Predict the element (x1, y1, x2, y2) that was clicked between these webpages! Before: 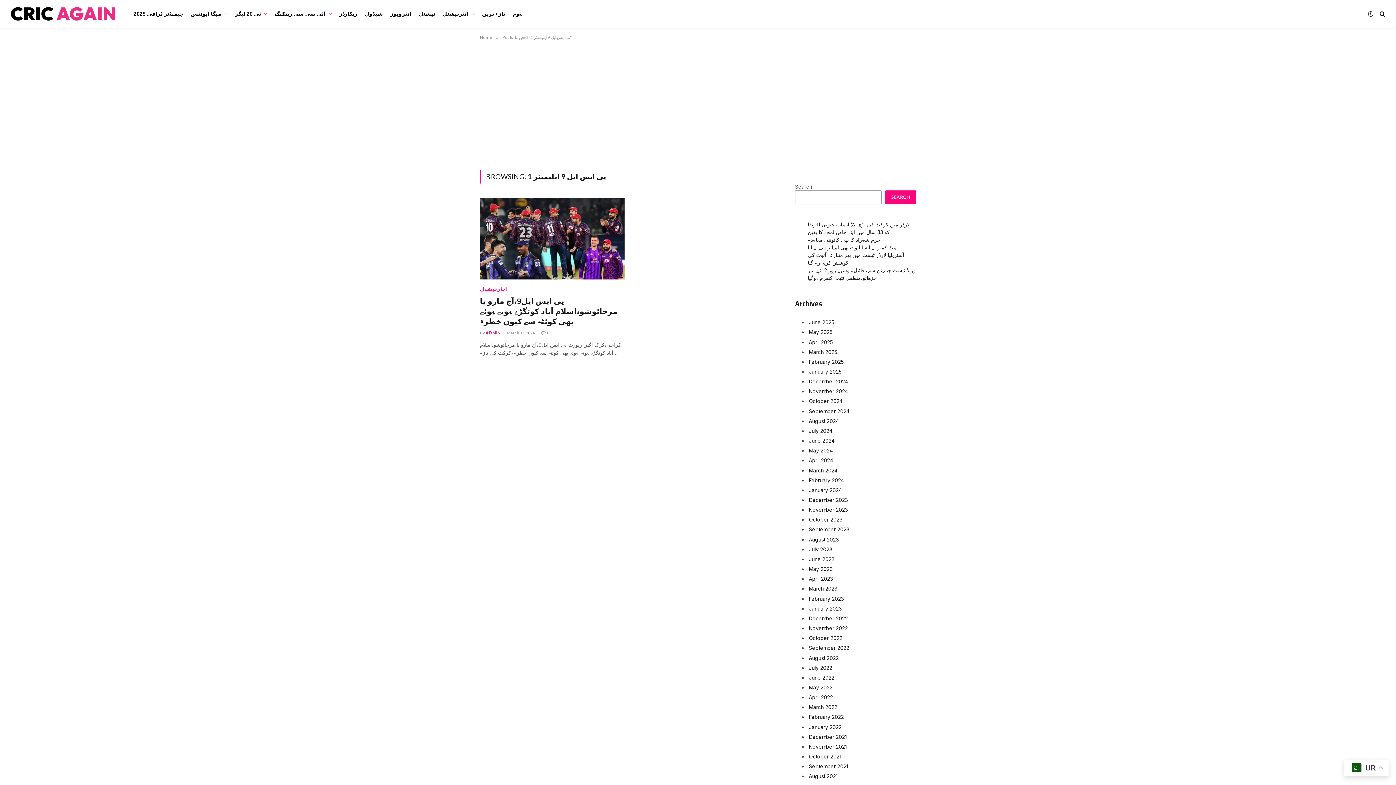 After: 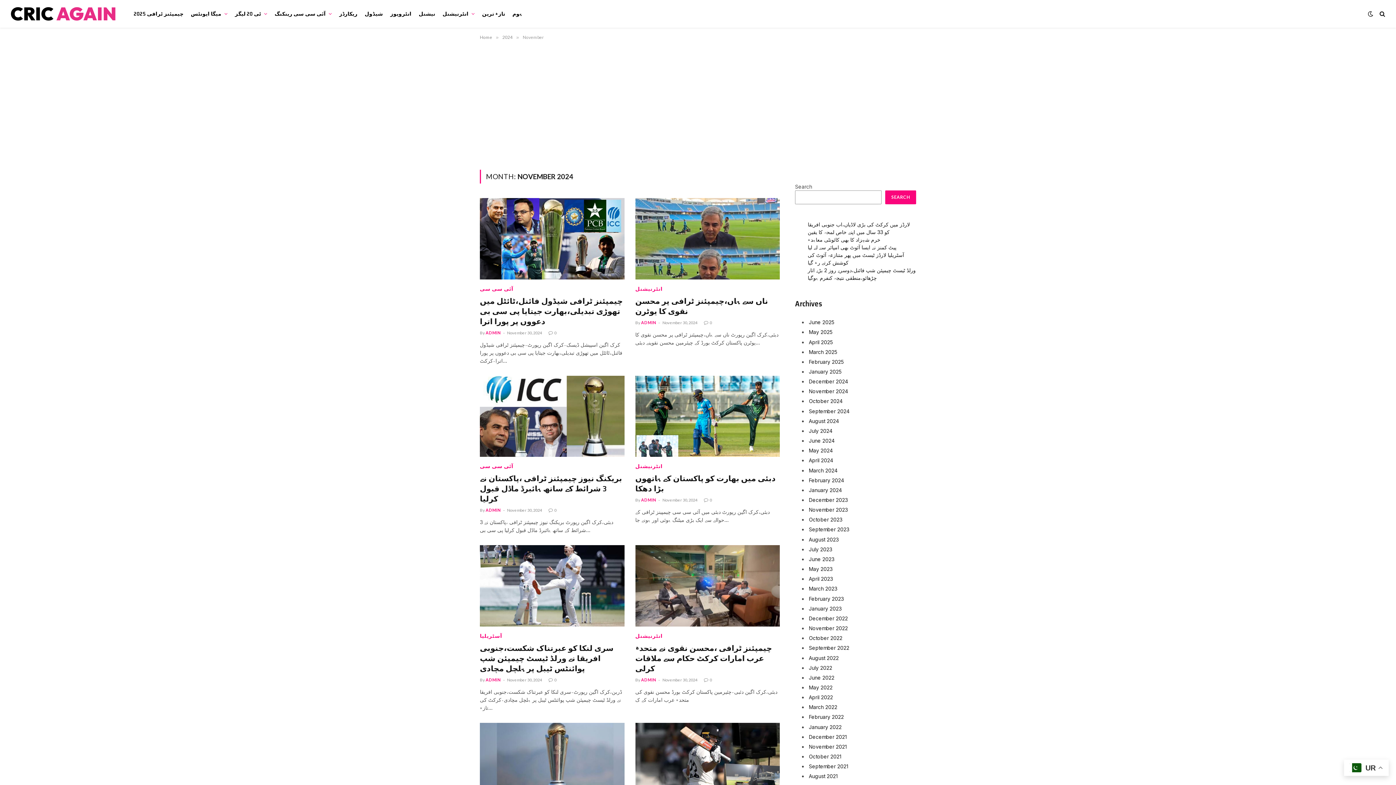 Action: bbox: (809, 388, 848, 394) label: November 2024